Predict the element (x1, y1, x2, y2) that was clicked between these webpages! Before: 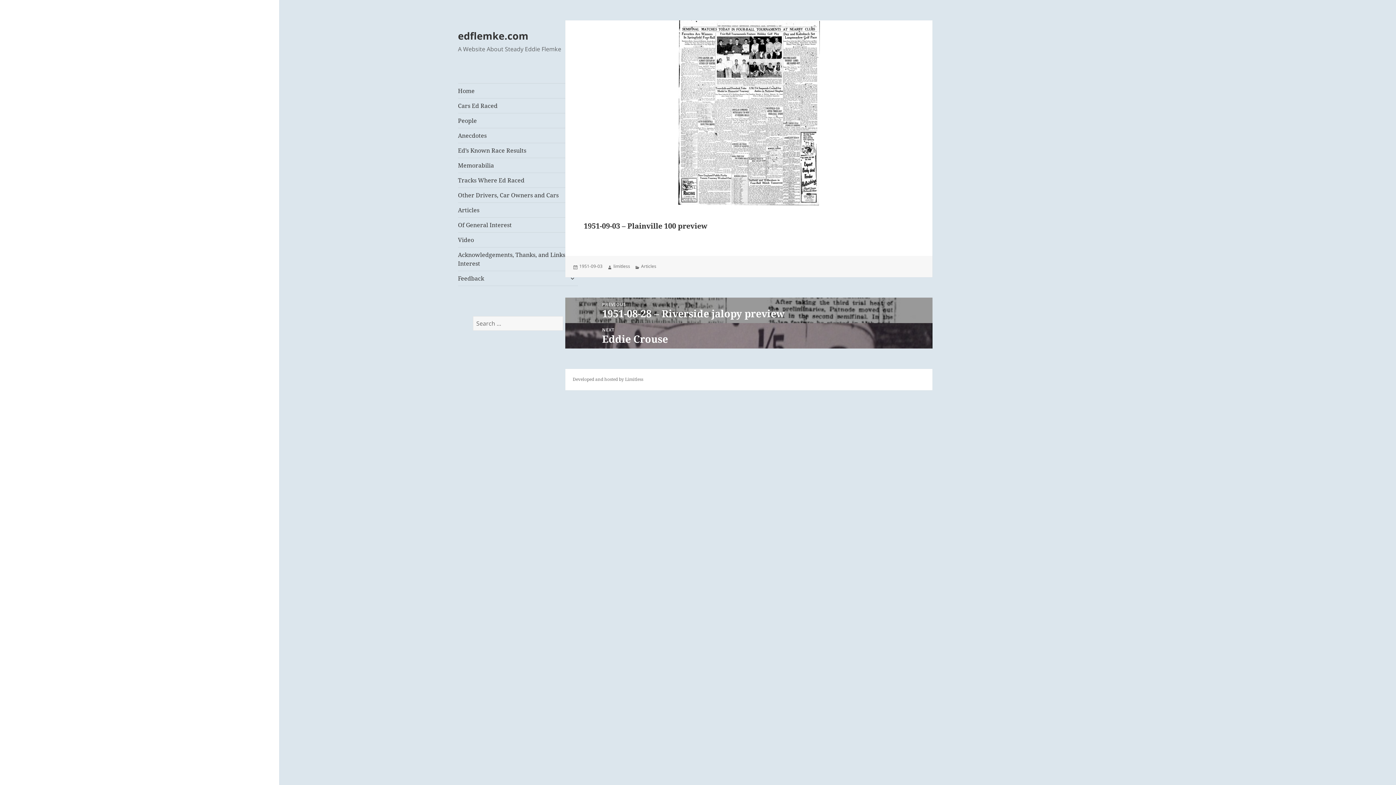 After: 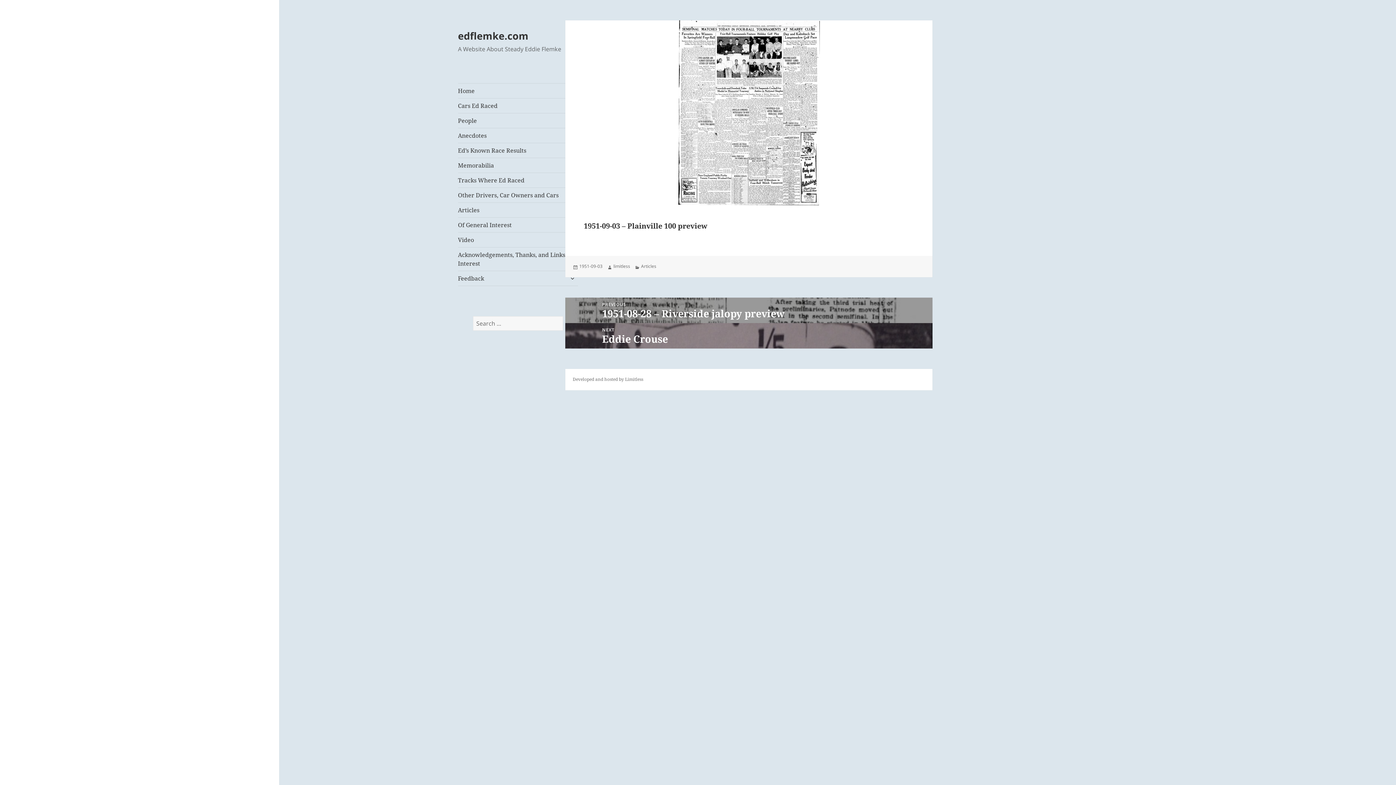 Action: bbox: (579, 263, 602, 269) label: 1951-09-03